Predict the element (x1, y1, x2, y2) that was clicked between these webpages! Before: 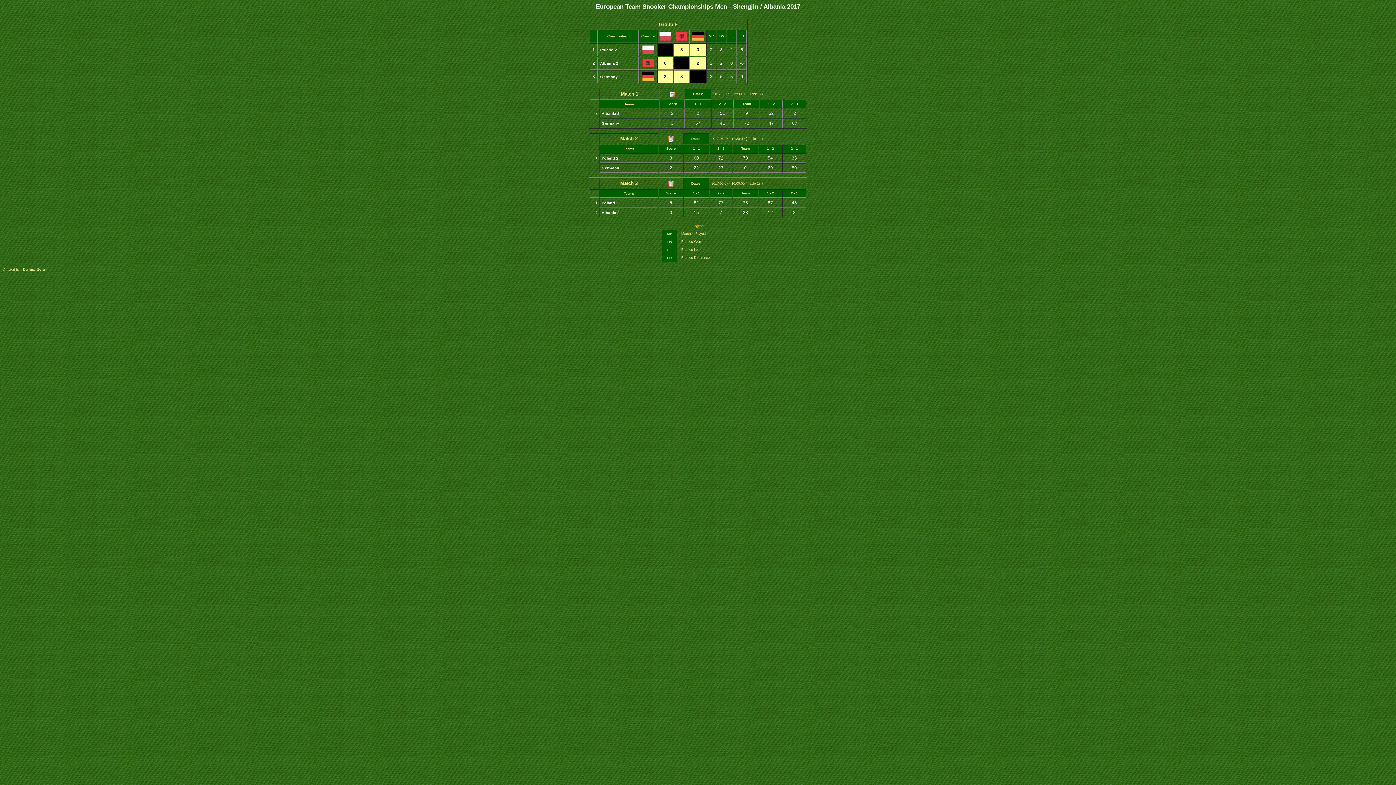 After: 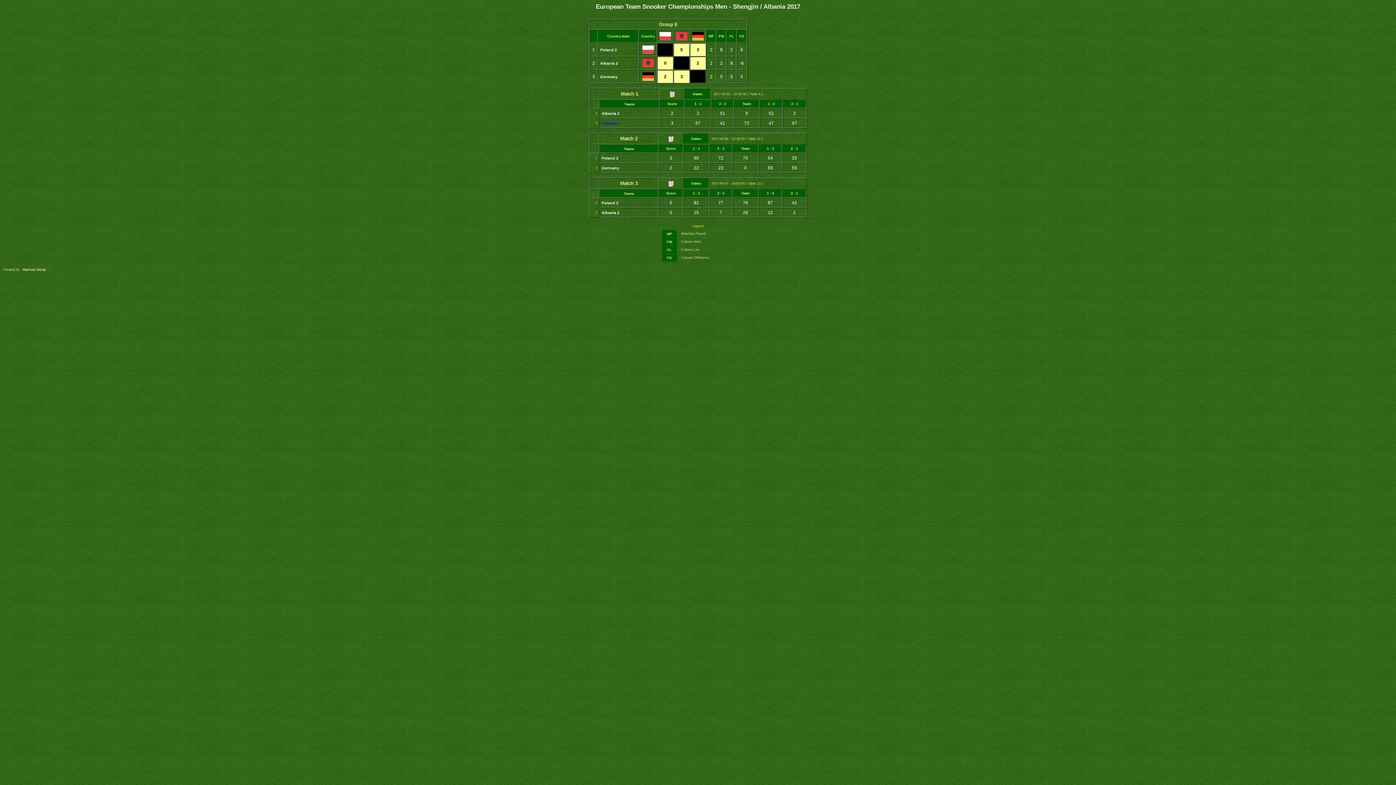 Action: label: Germany bbox: (601, 121, 619, 125)